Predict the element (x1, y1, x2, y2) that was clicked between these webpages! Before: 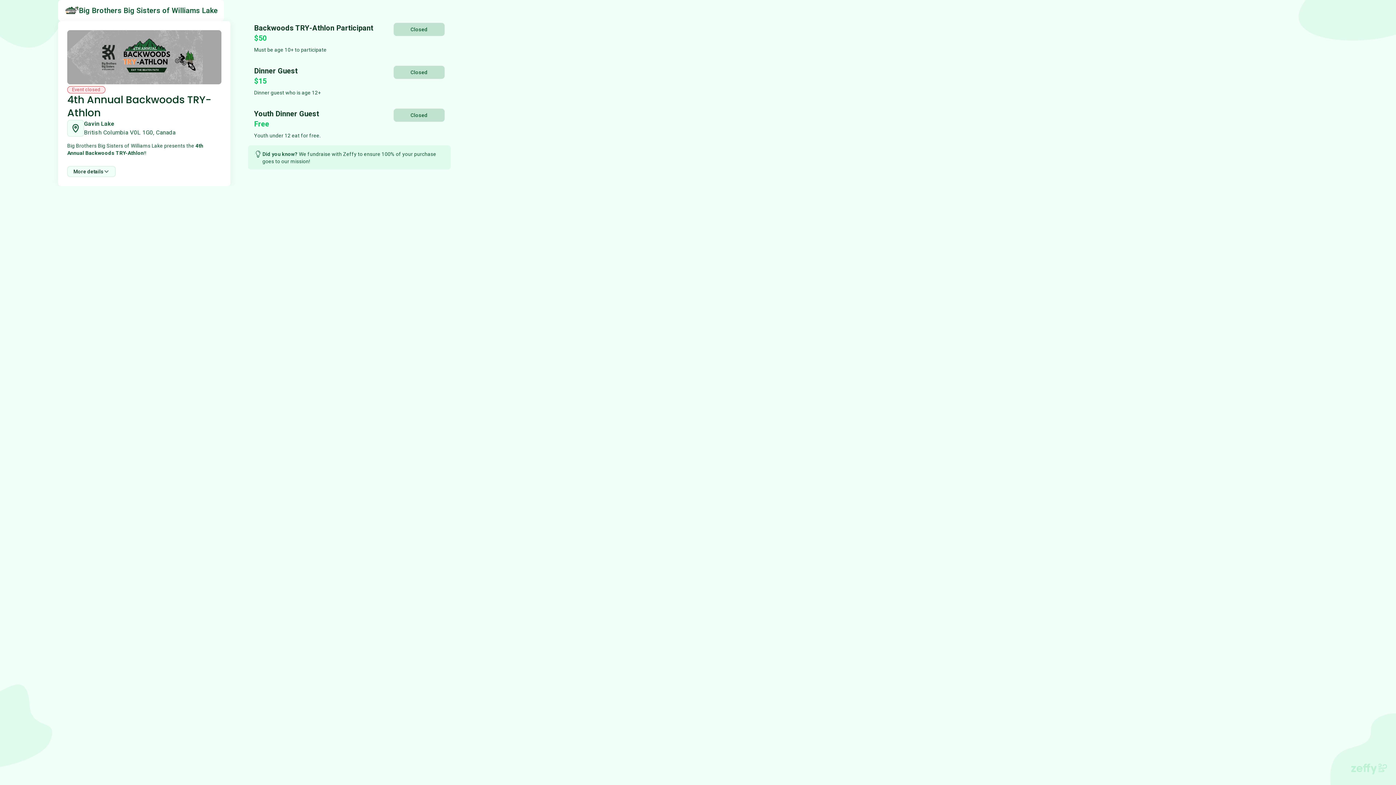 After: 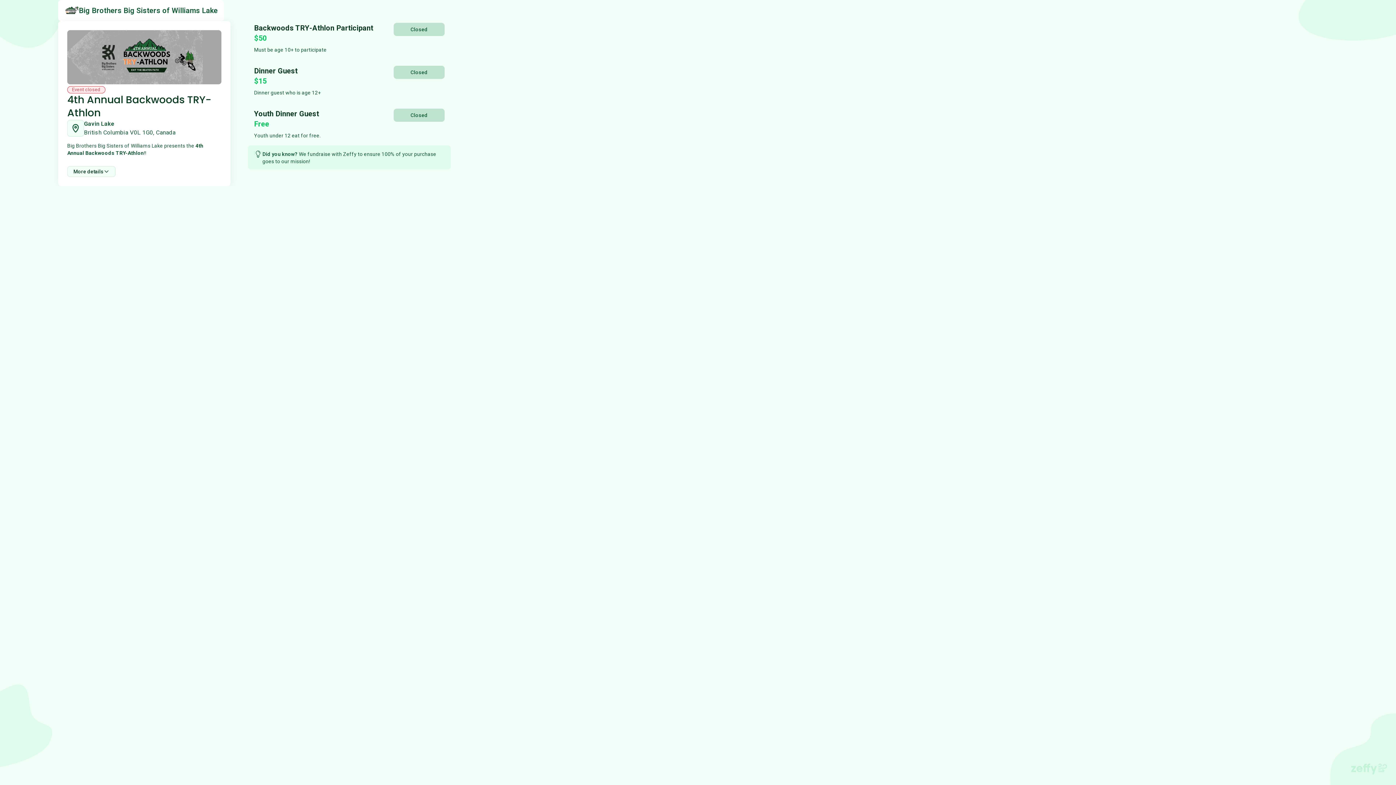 Action: bbox: (1351, 764, 1387, 774)